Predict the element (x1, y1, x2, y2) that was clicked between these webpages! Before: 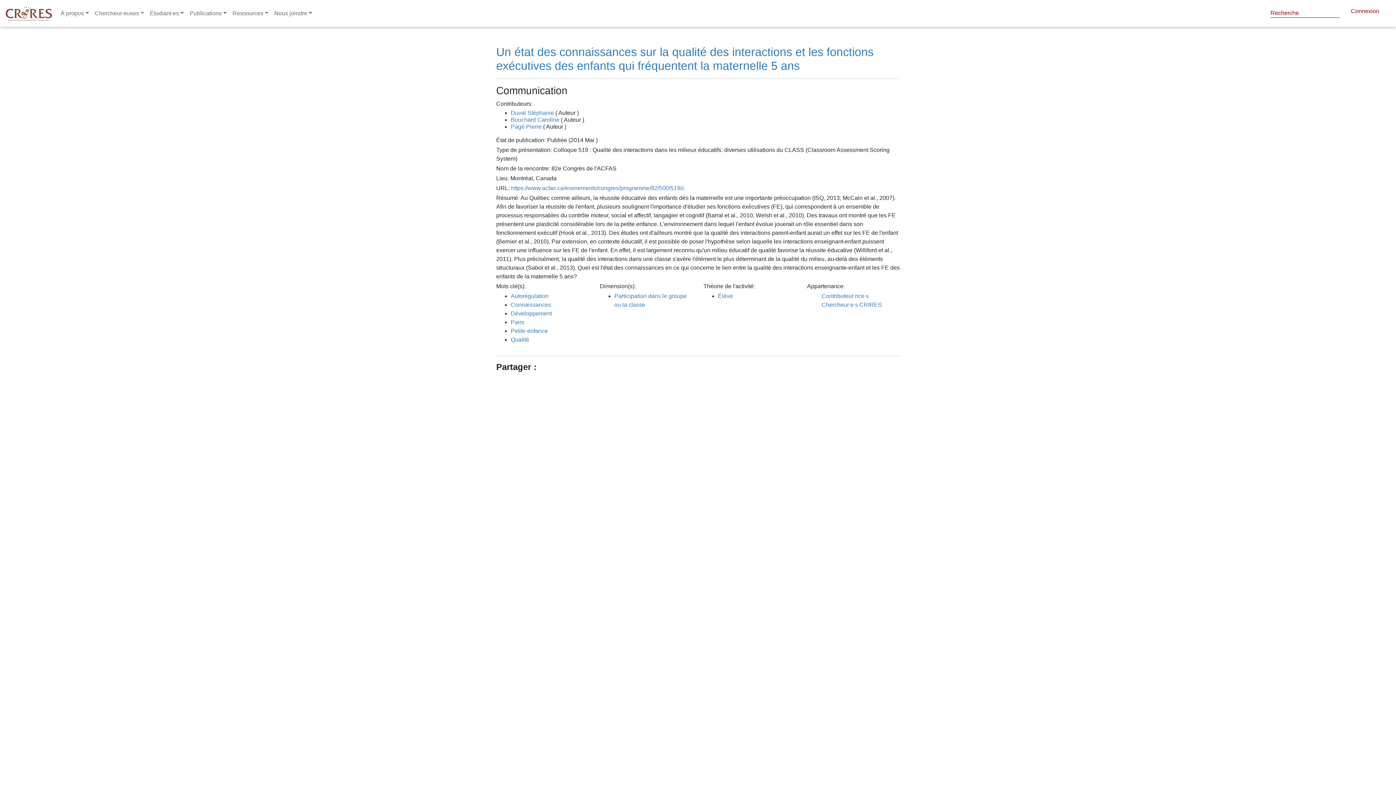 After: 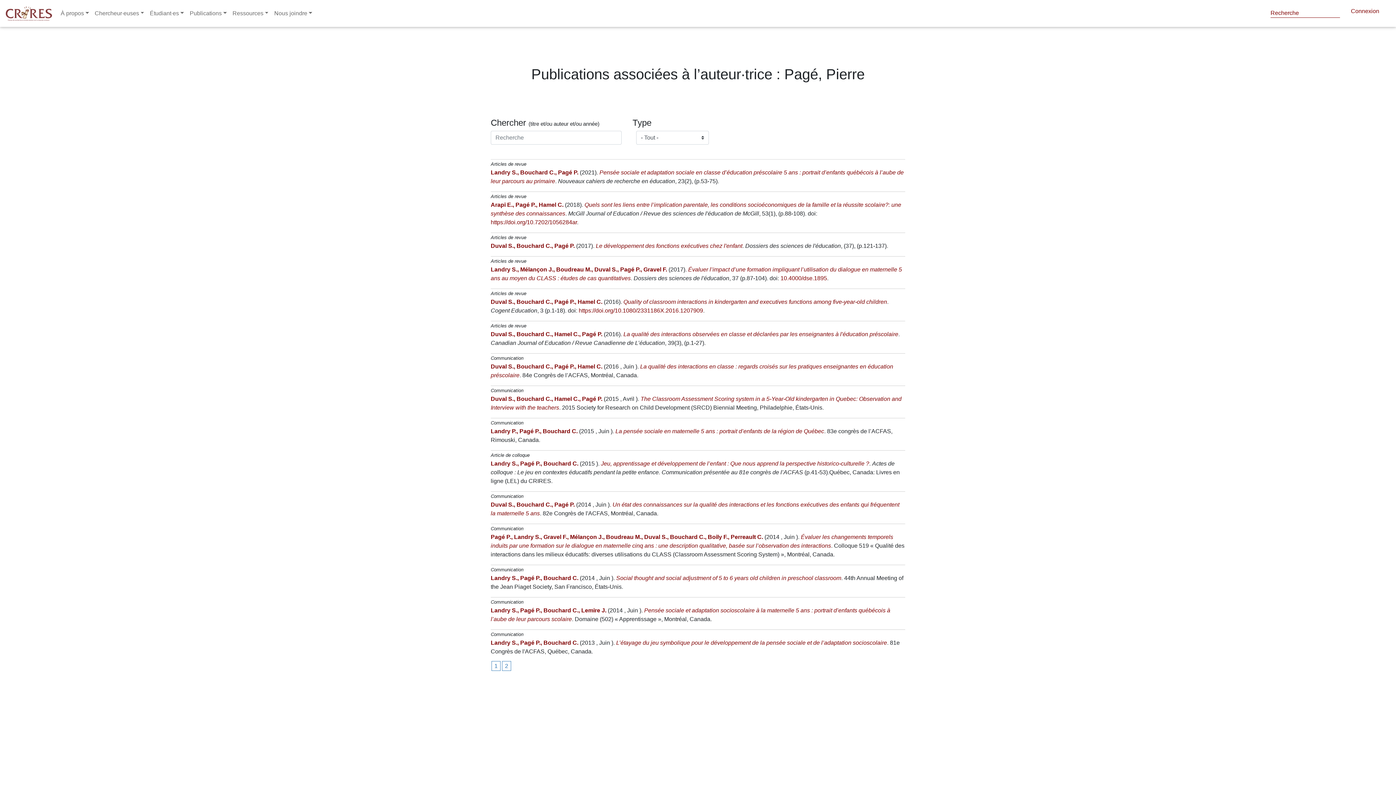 Action: bbox: (510, 123, 541, 129) label: Pagé Pierre